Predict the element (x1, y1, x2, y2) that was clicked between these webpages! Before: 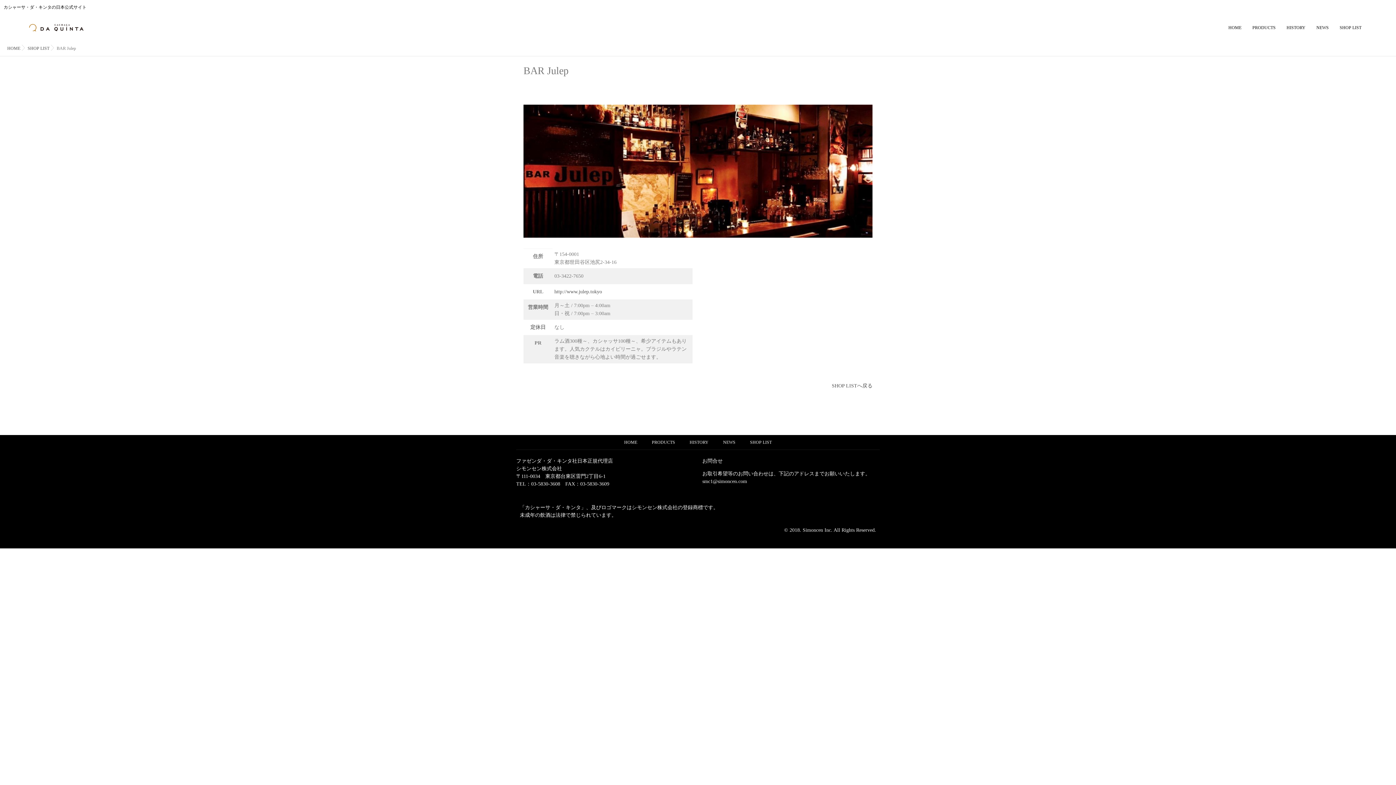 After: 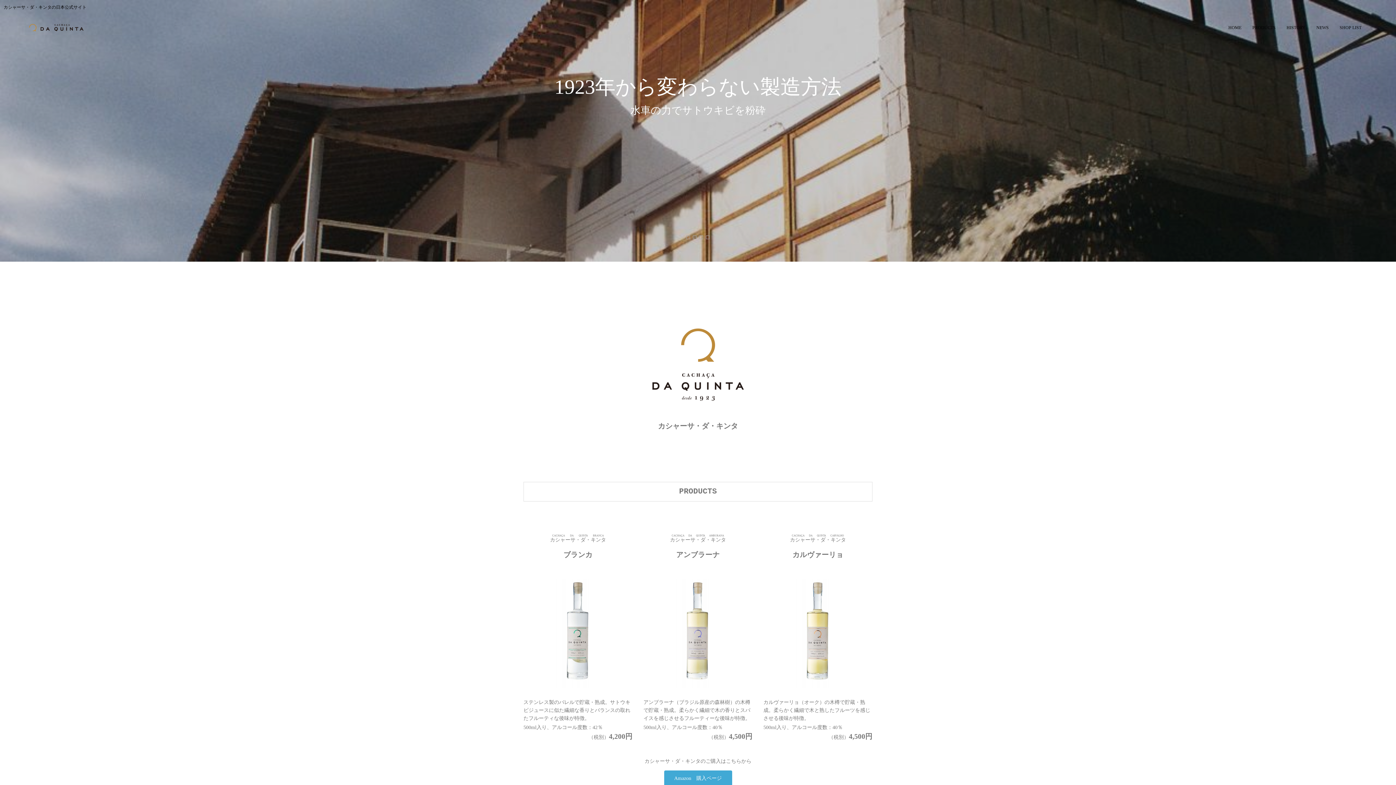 Action: bbox: (617, 435, 644, 449) label: HOME